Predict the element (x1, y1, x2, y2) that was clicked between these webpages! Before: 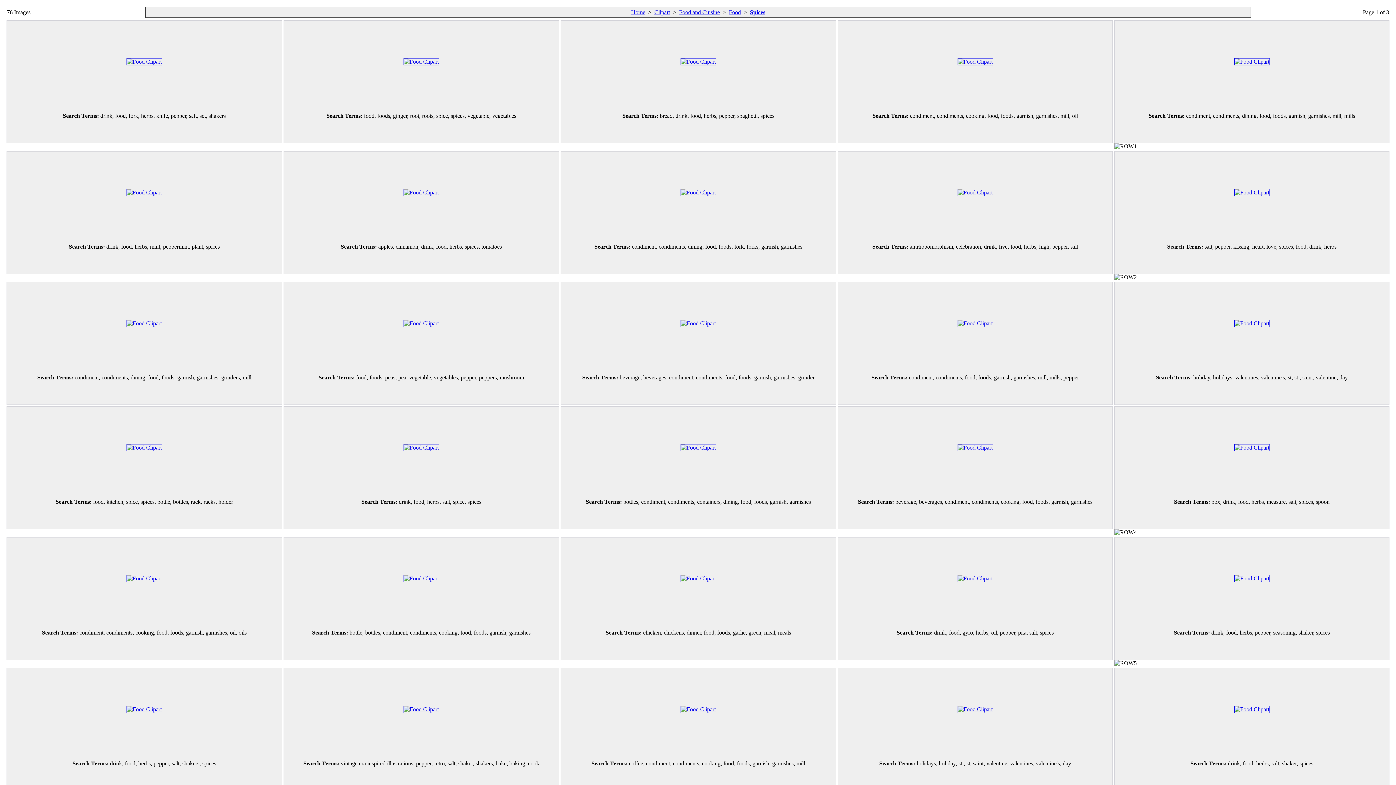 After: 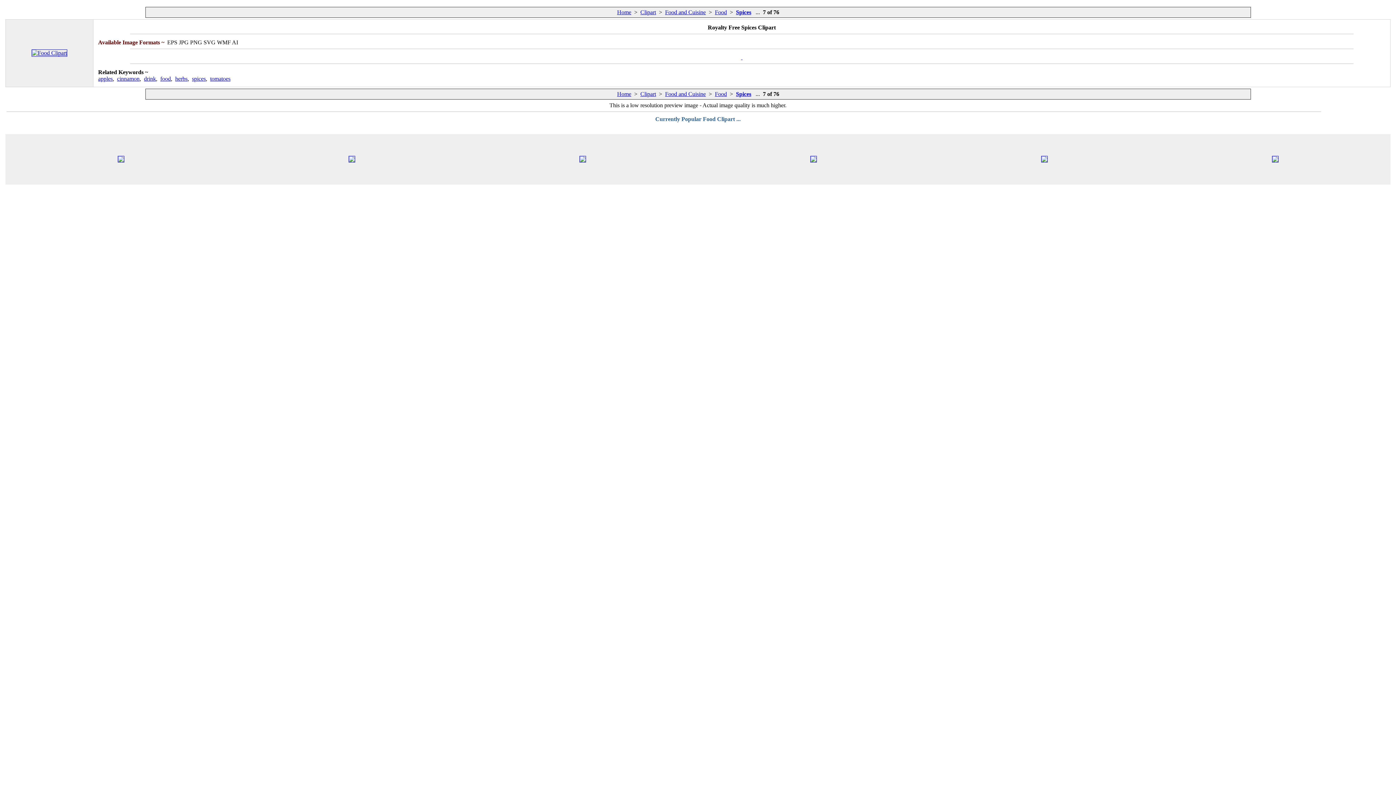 Action: bbox: (403, 189, 439, 195)